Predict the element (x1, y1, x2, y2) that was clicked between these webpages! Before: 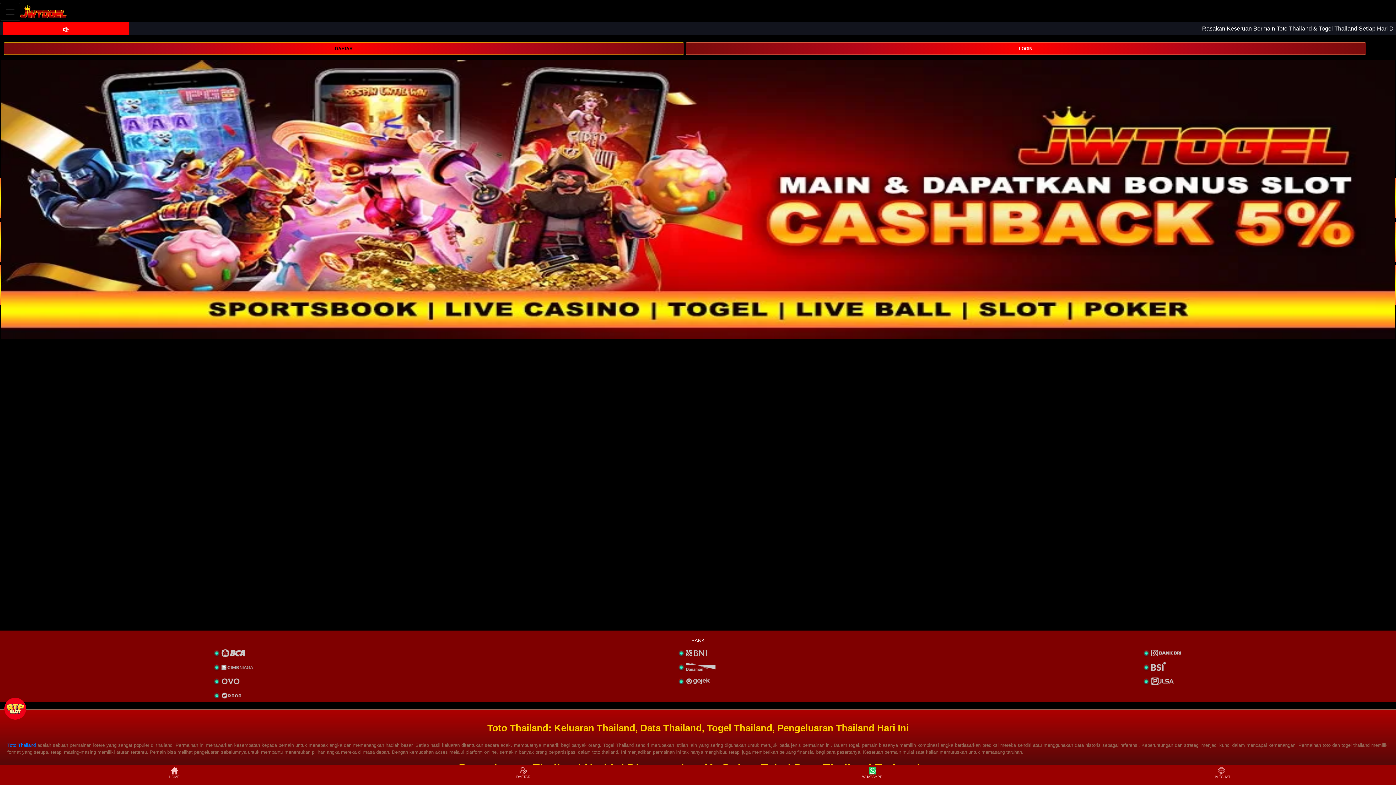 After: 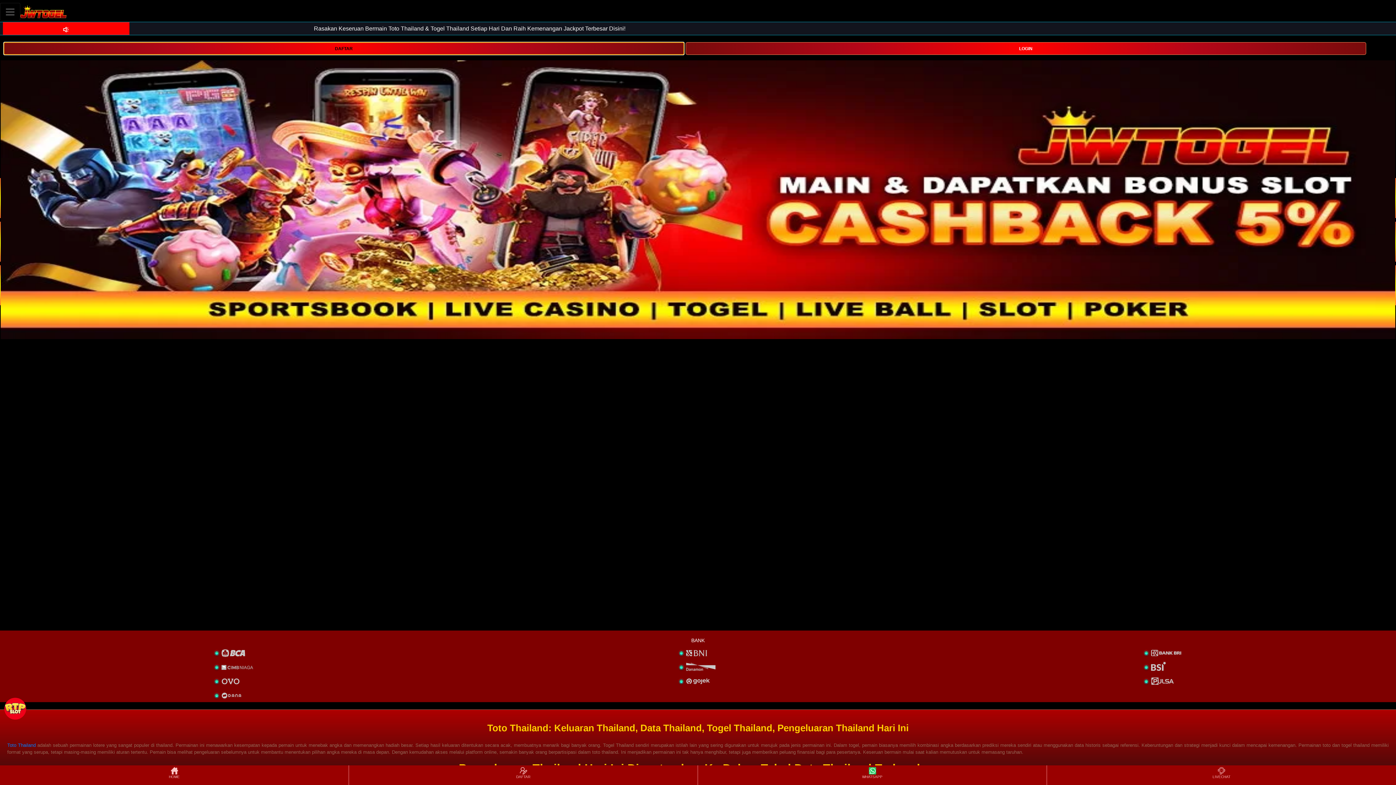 Action: bbox: (3, 44, 684, 51) label: DAFTAR